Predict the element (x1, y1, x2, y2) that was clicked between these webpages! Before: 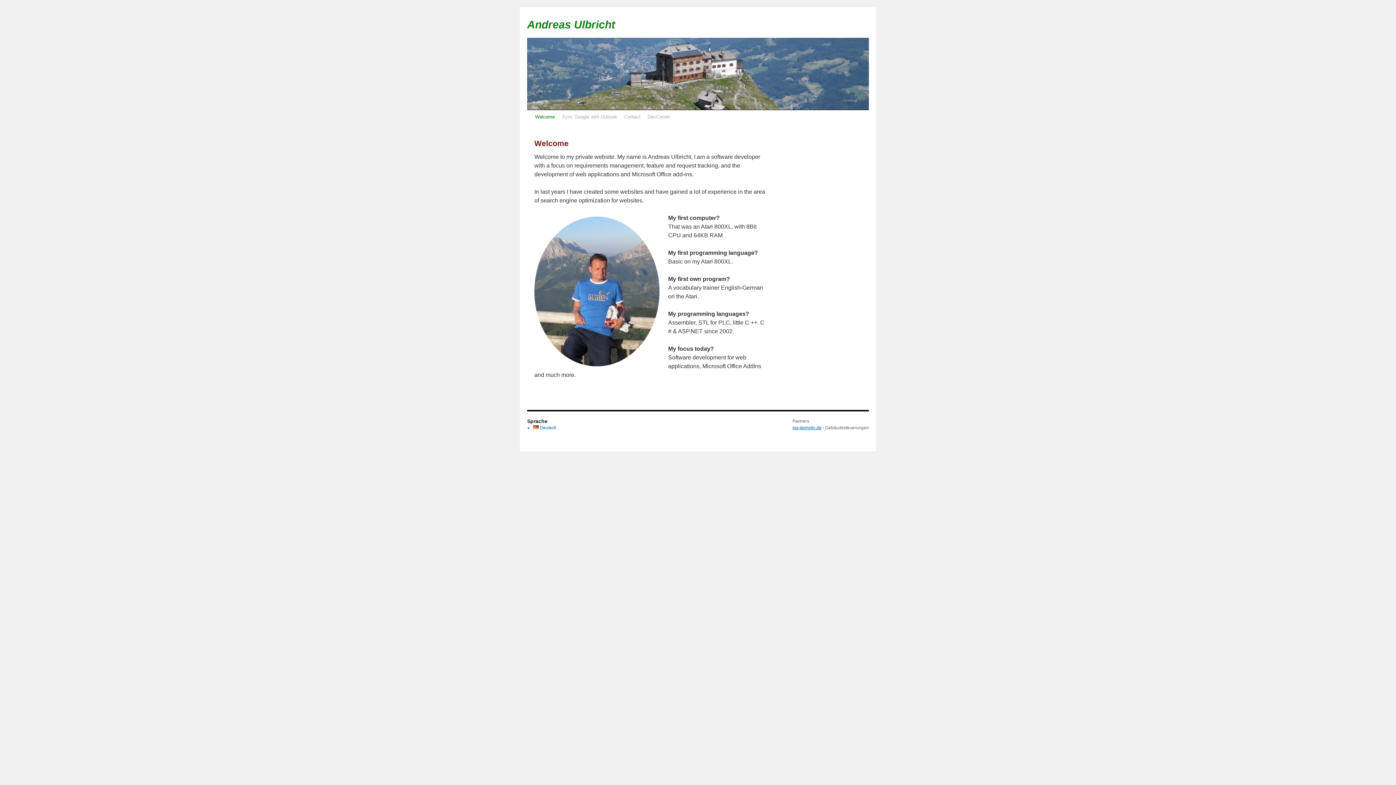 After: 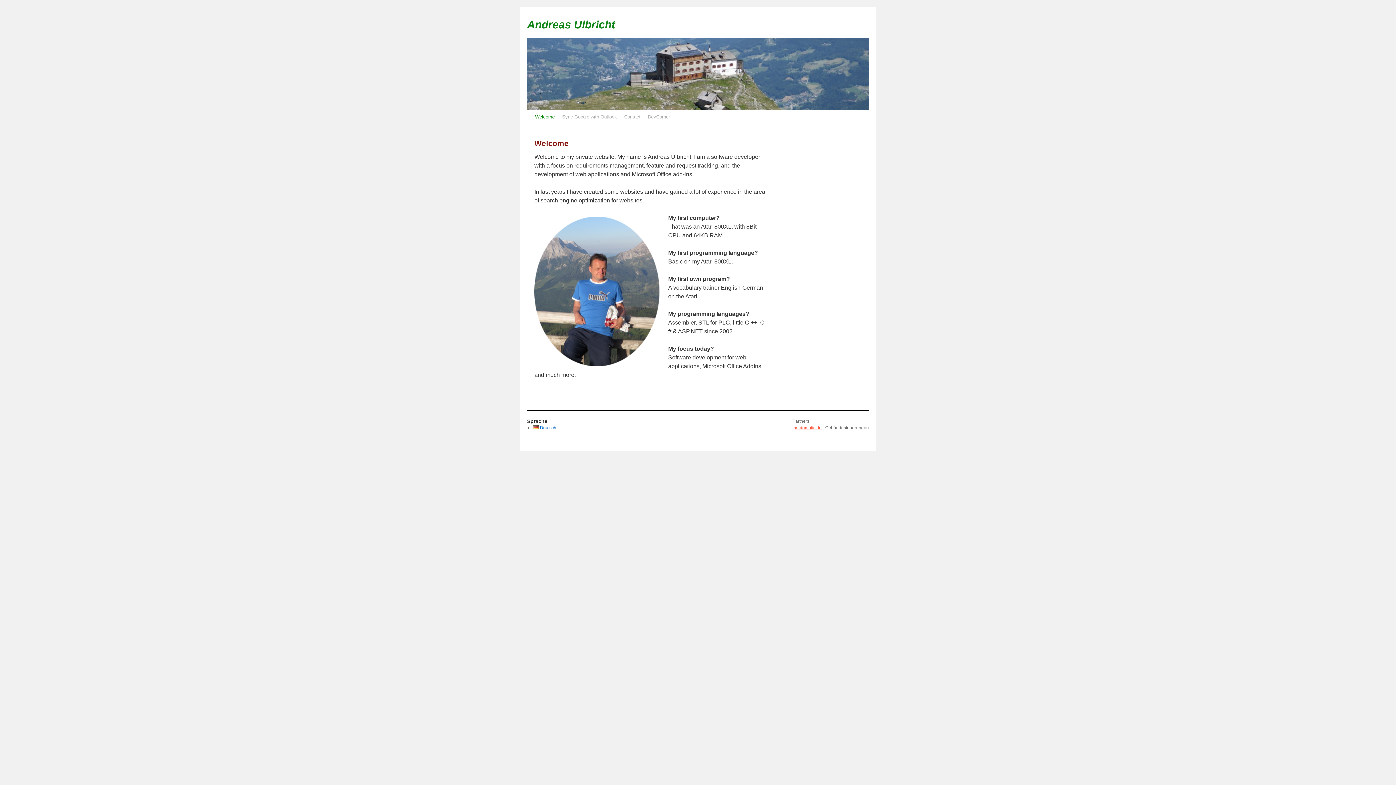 Action: label: ips-domotic.de bbox: (792, 425, 821, 430)